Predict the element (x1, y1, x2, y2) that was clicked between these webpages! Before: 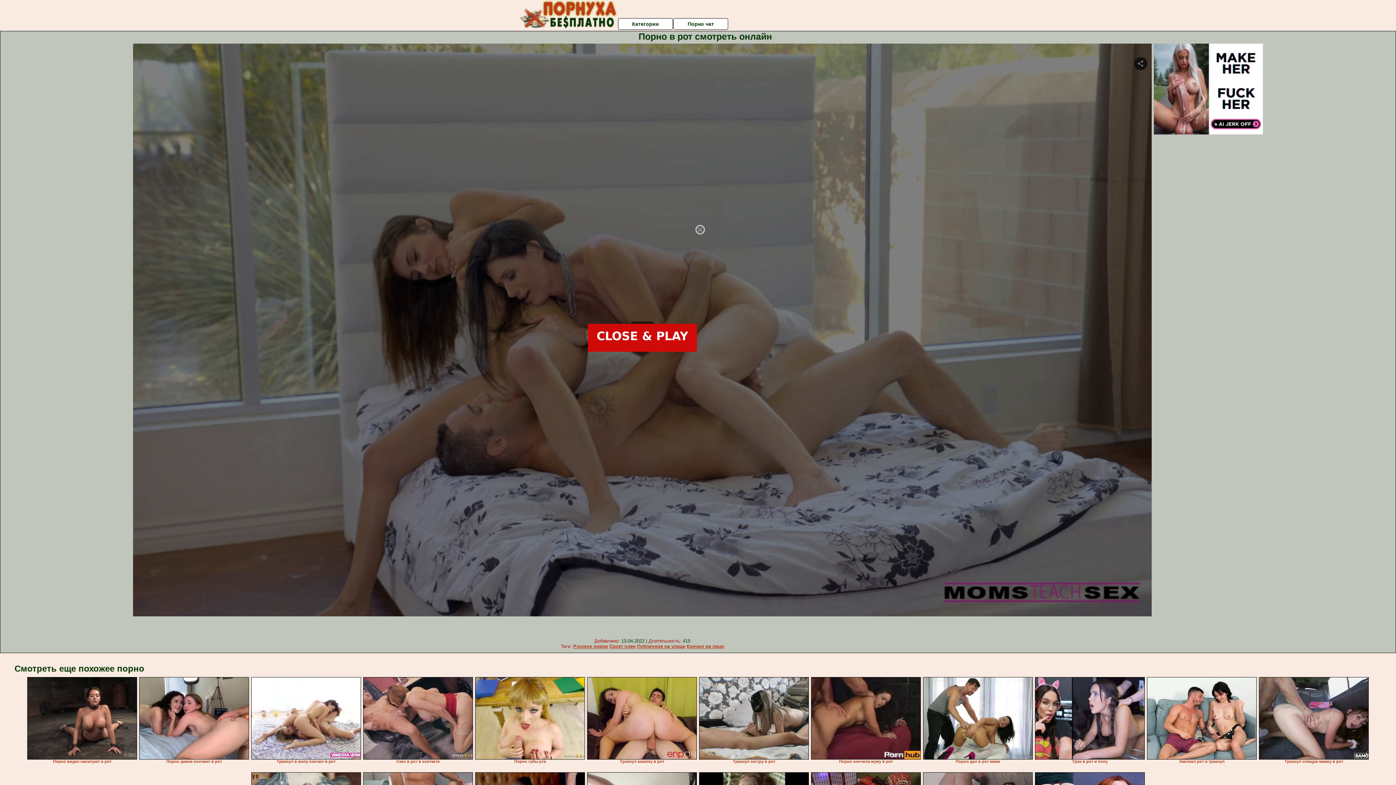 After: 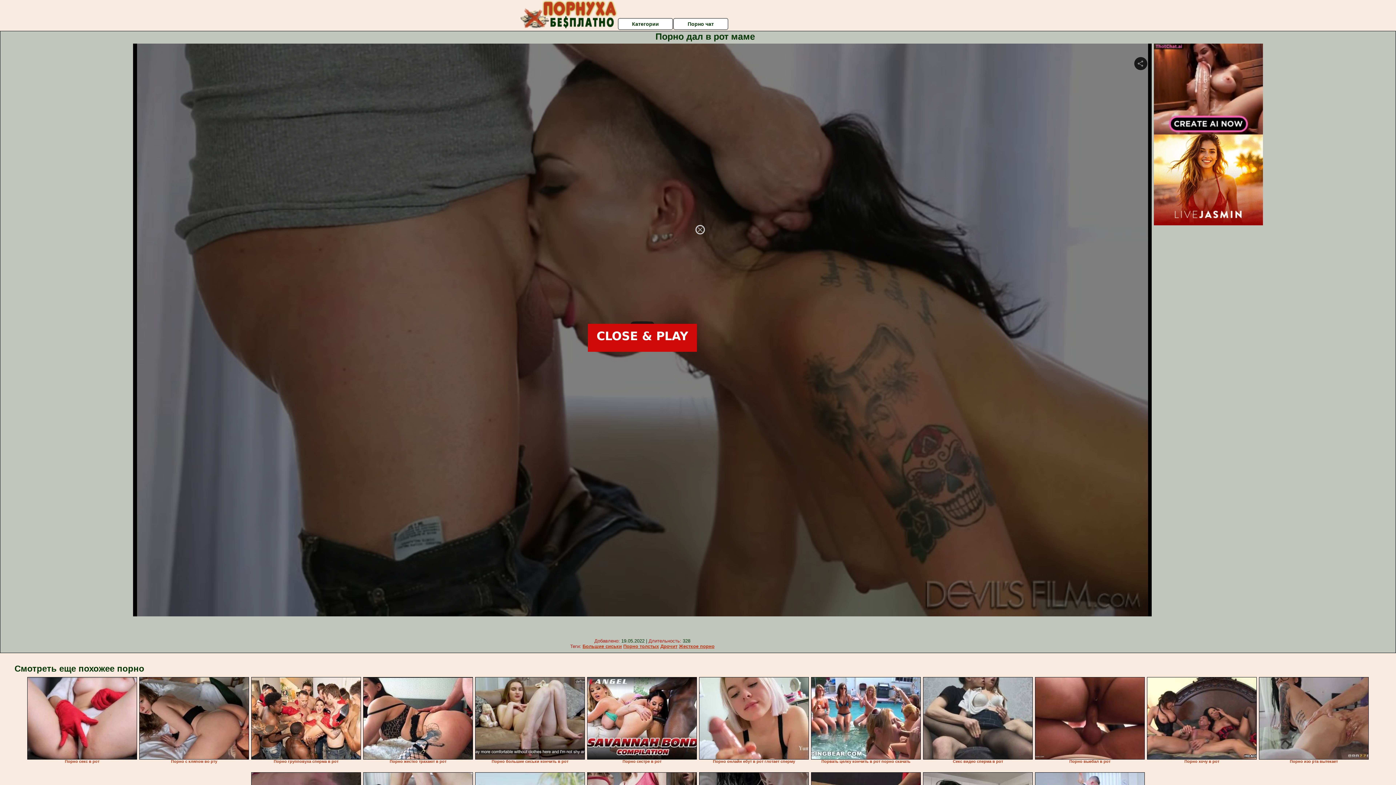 Action: bbox: (923, 677, 1033, 760)